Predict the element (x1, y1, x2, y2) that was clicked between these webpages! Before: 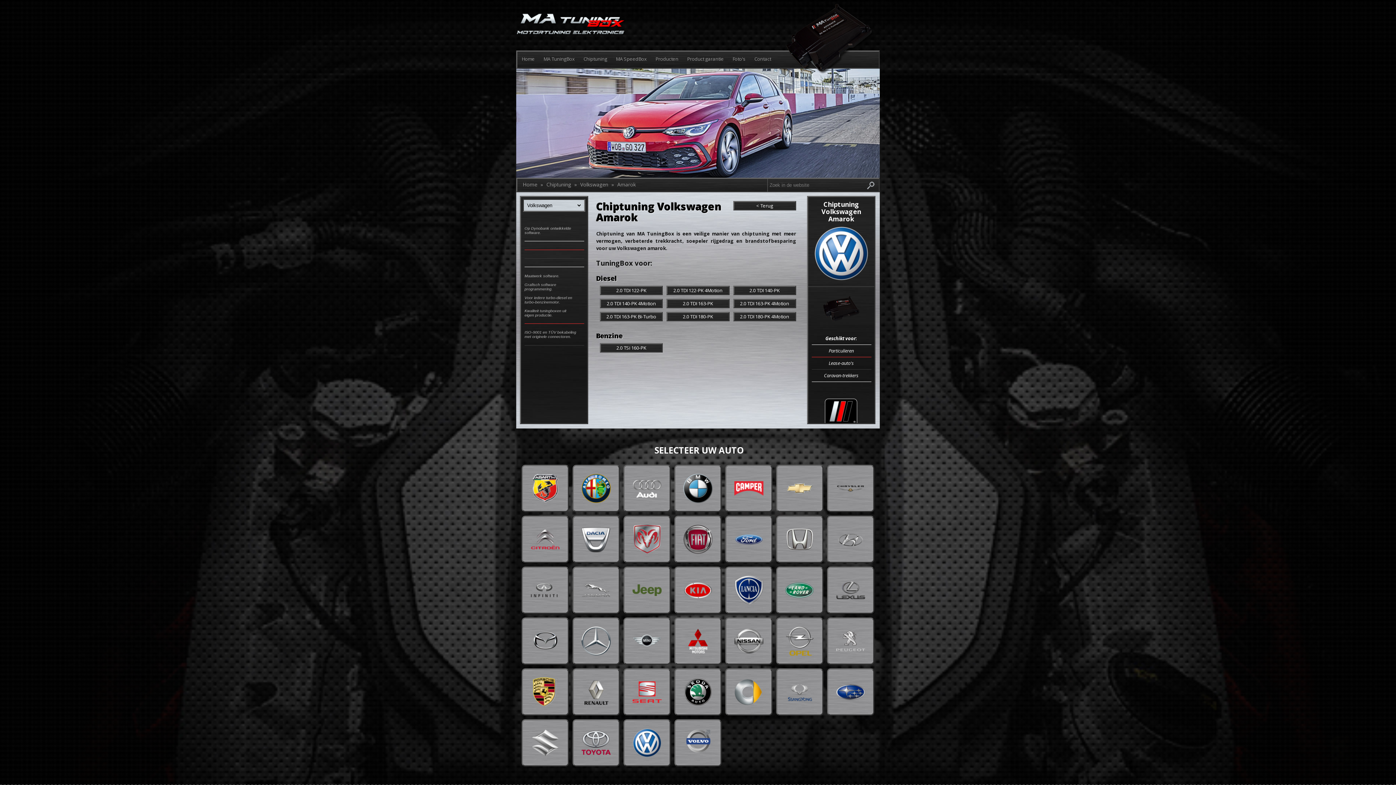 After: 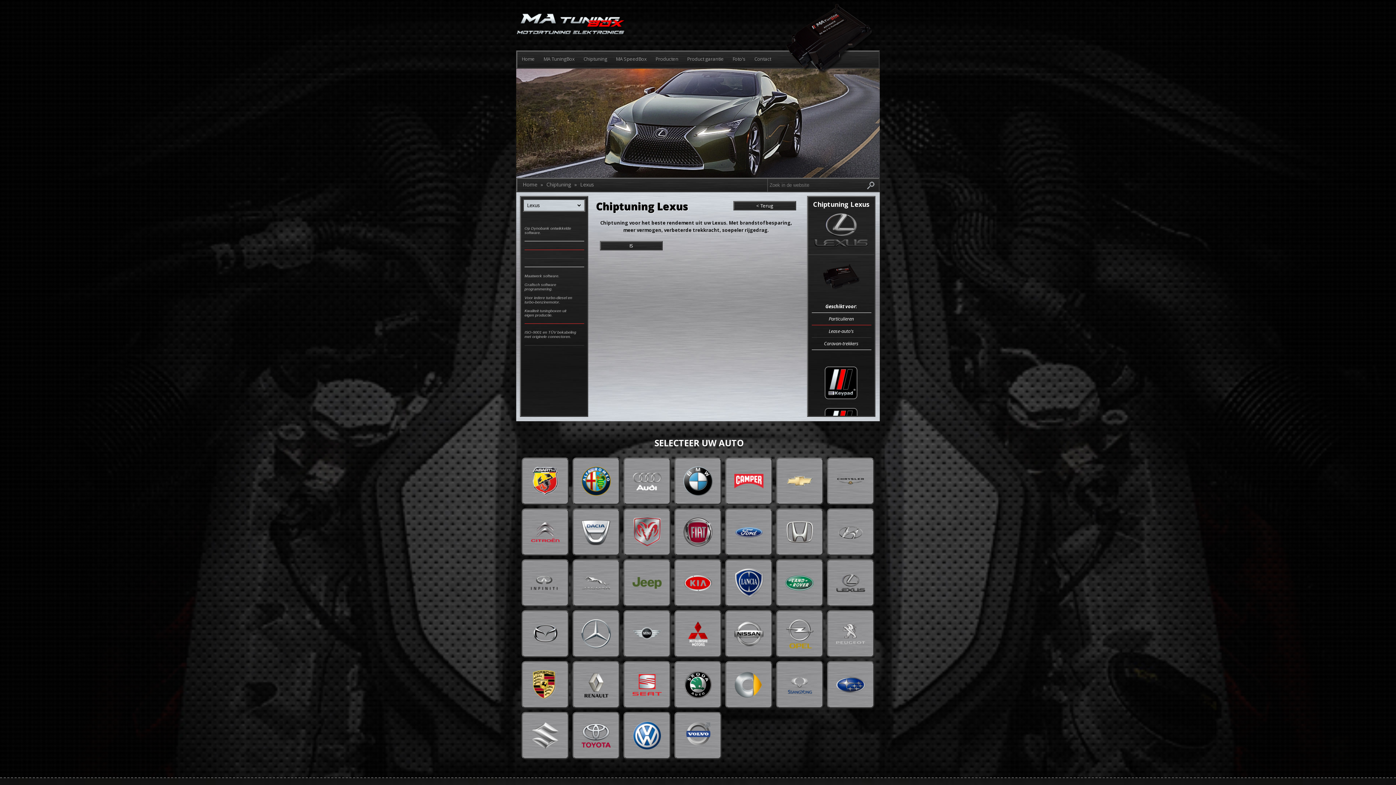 Action: bbox: (827, 566, 874, 614)